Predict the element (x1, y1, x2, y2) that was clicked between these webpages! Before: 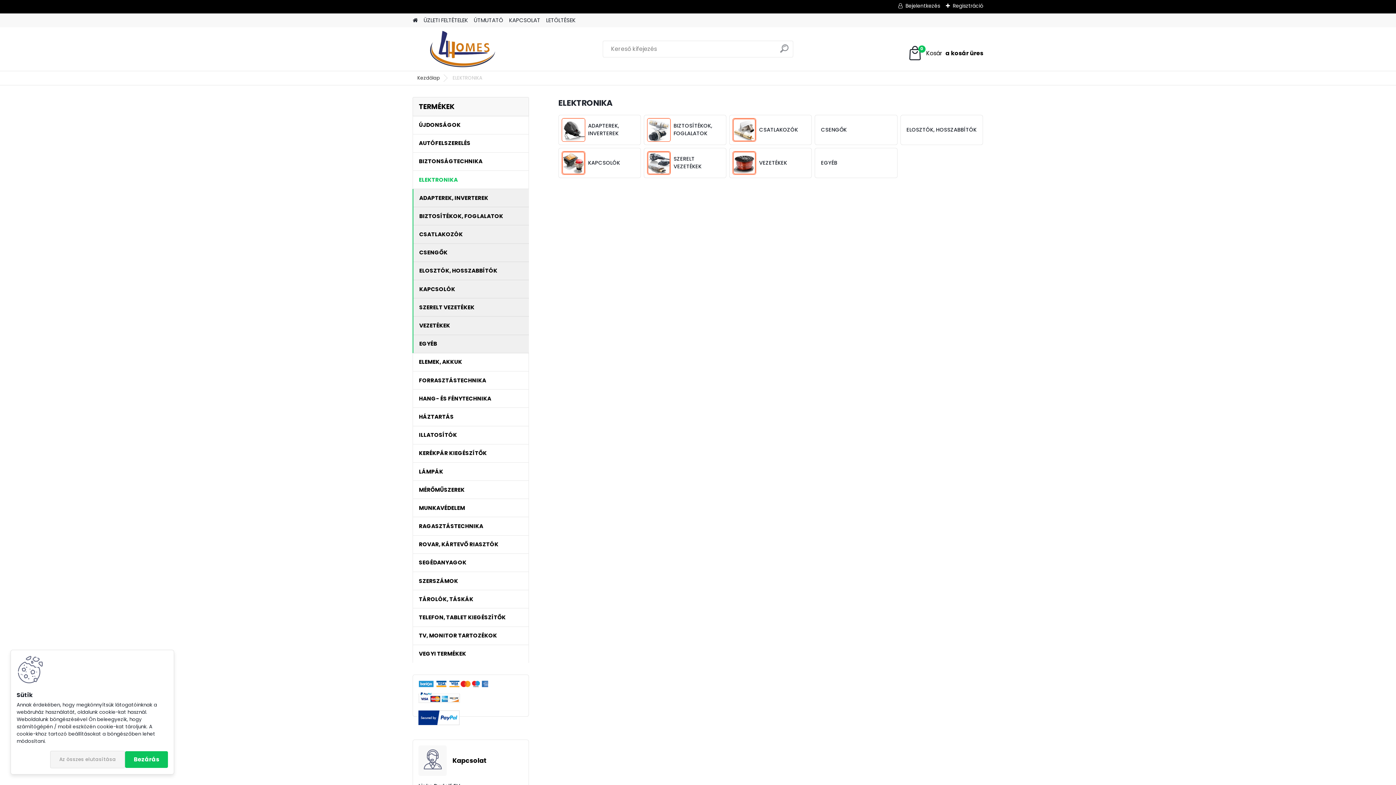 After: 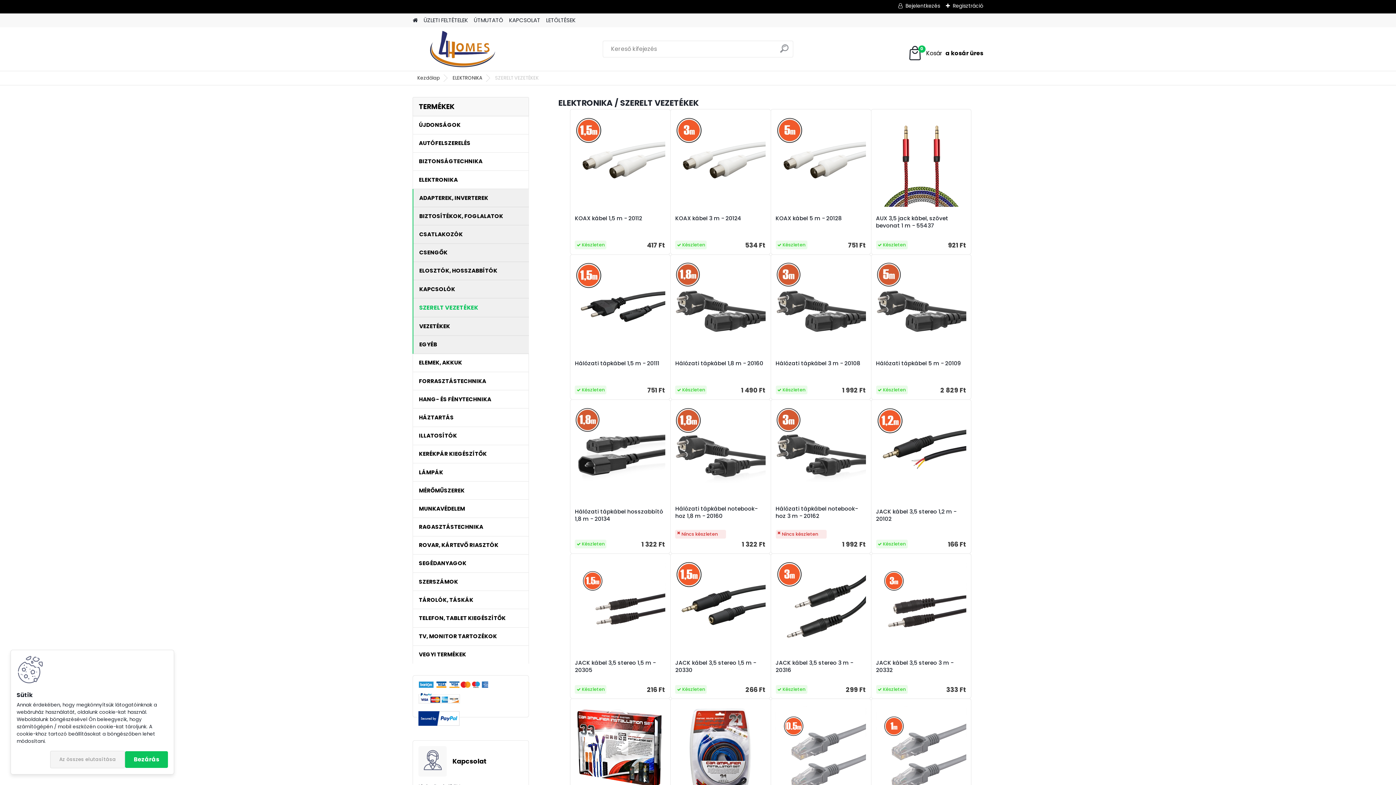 Action: label: SZERELT VEZETÉKEK bbox: (643, 147, 726, 178)